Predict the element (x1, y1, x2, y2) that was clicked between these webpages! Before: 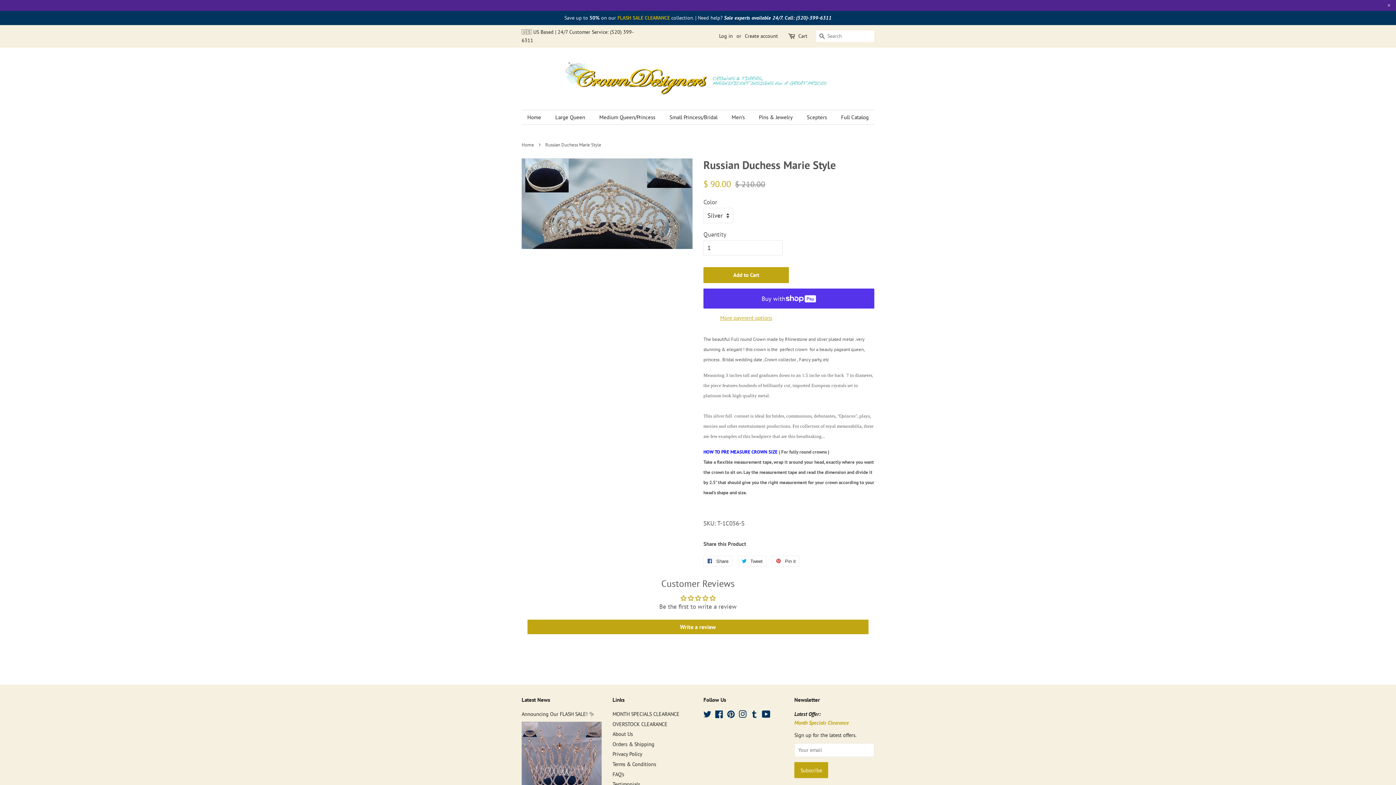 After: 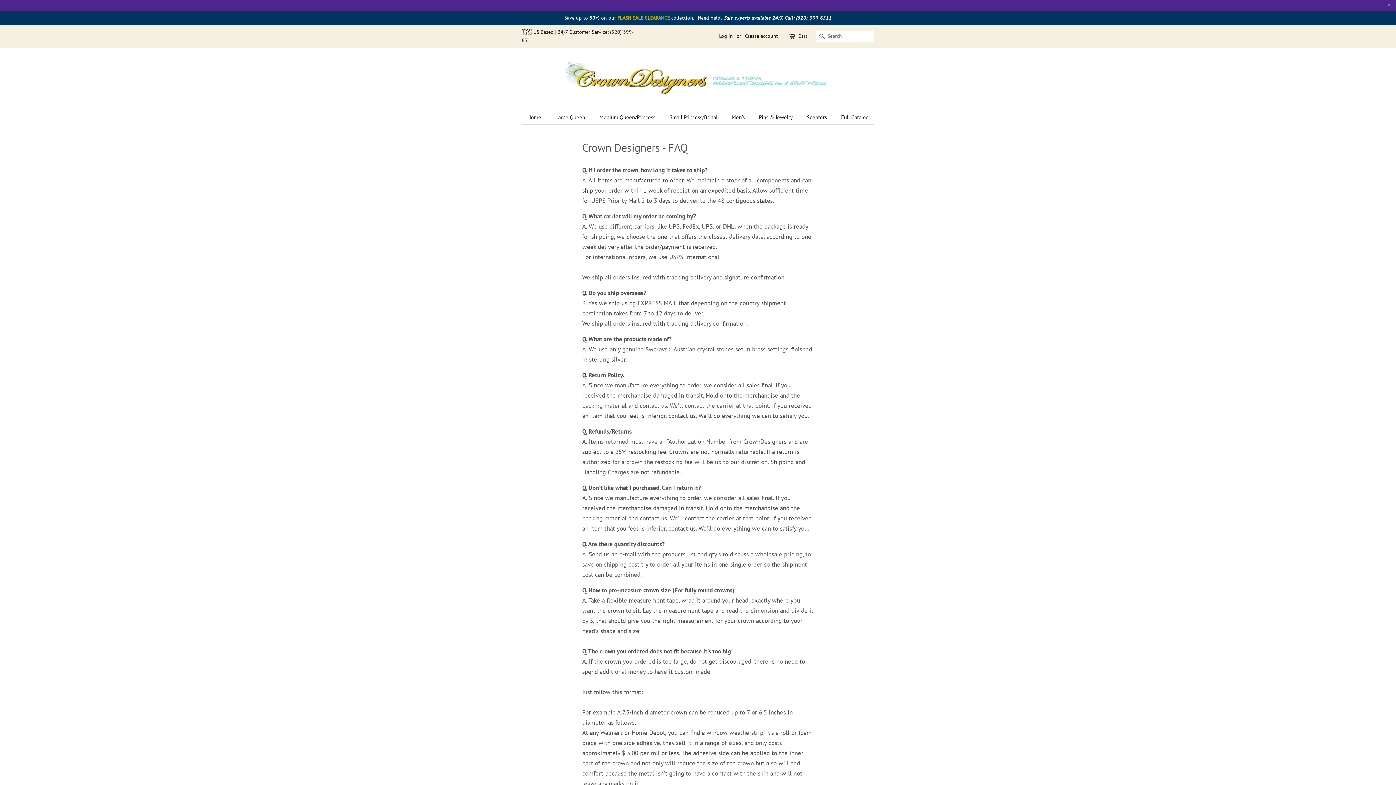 Action: bbox: (612, 760, 624, 767) label: FAQ's